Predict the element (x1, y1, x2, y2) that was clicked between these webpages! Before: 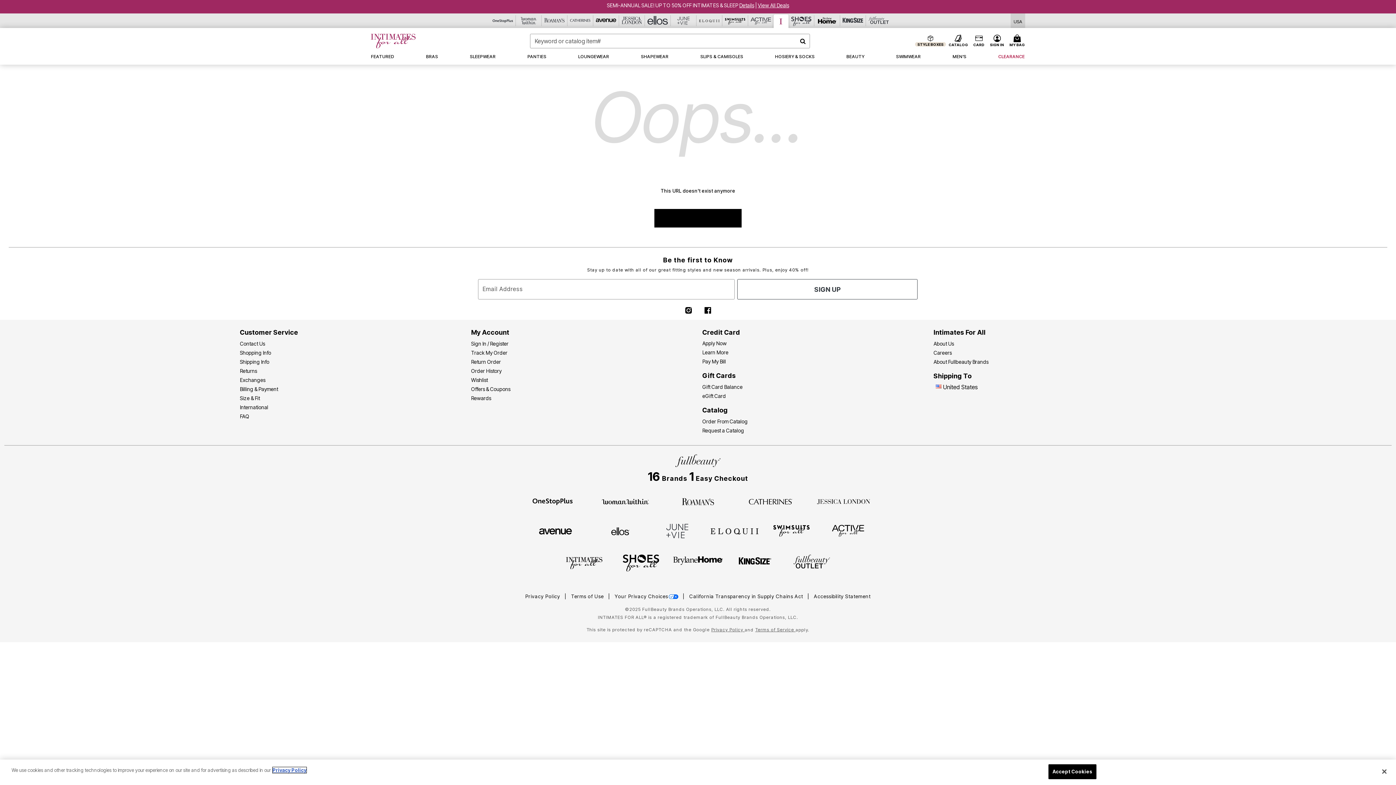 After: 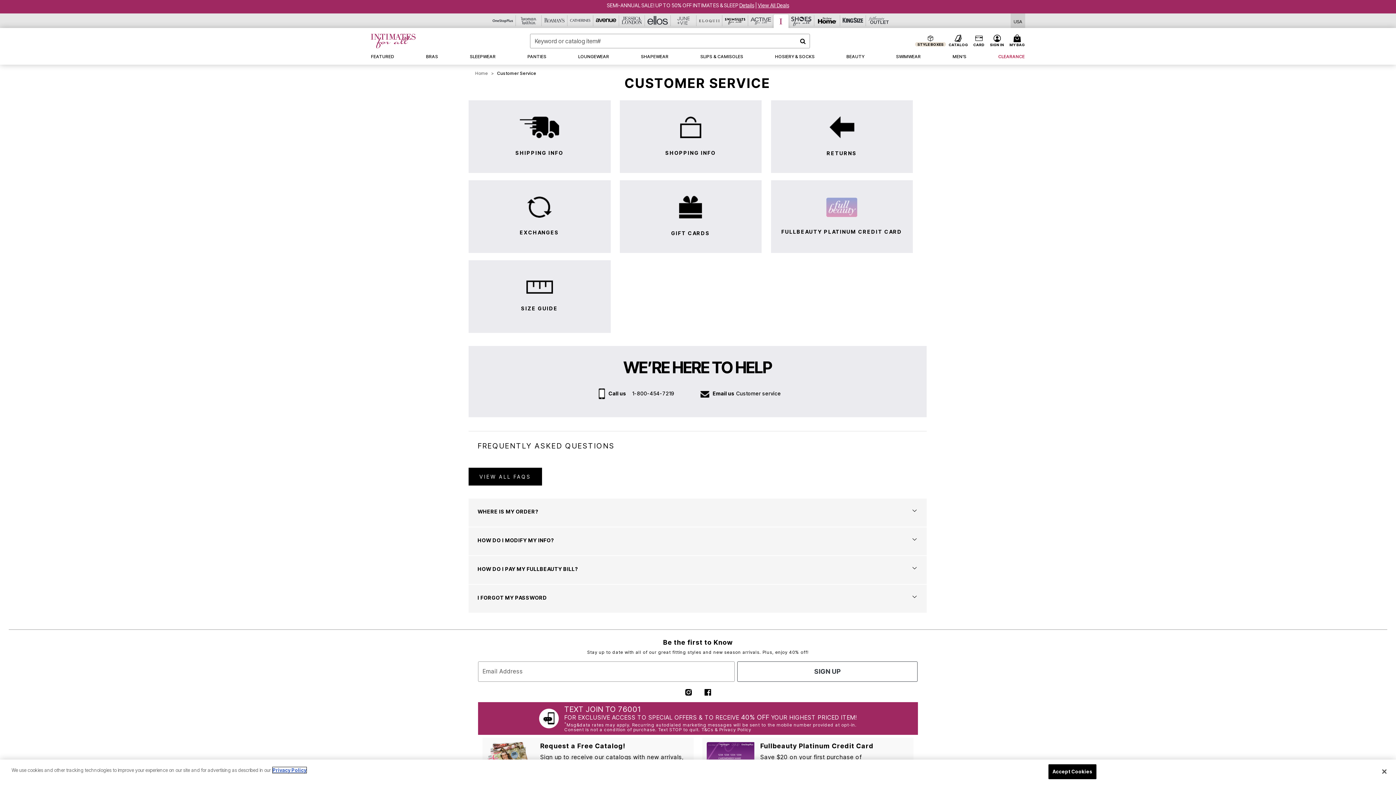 Action: bbox: (240, 328, 298, 336) label: Customer Service